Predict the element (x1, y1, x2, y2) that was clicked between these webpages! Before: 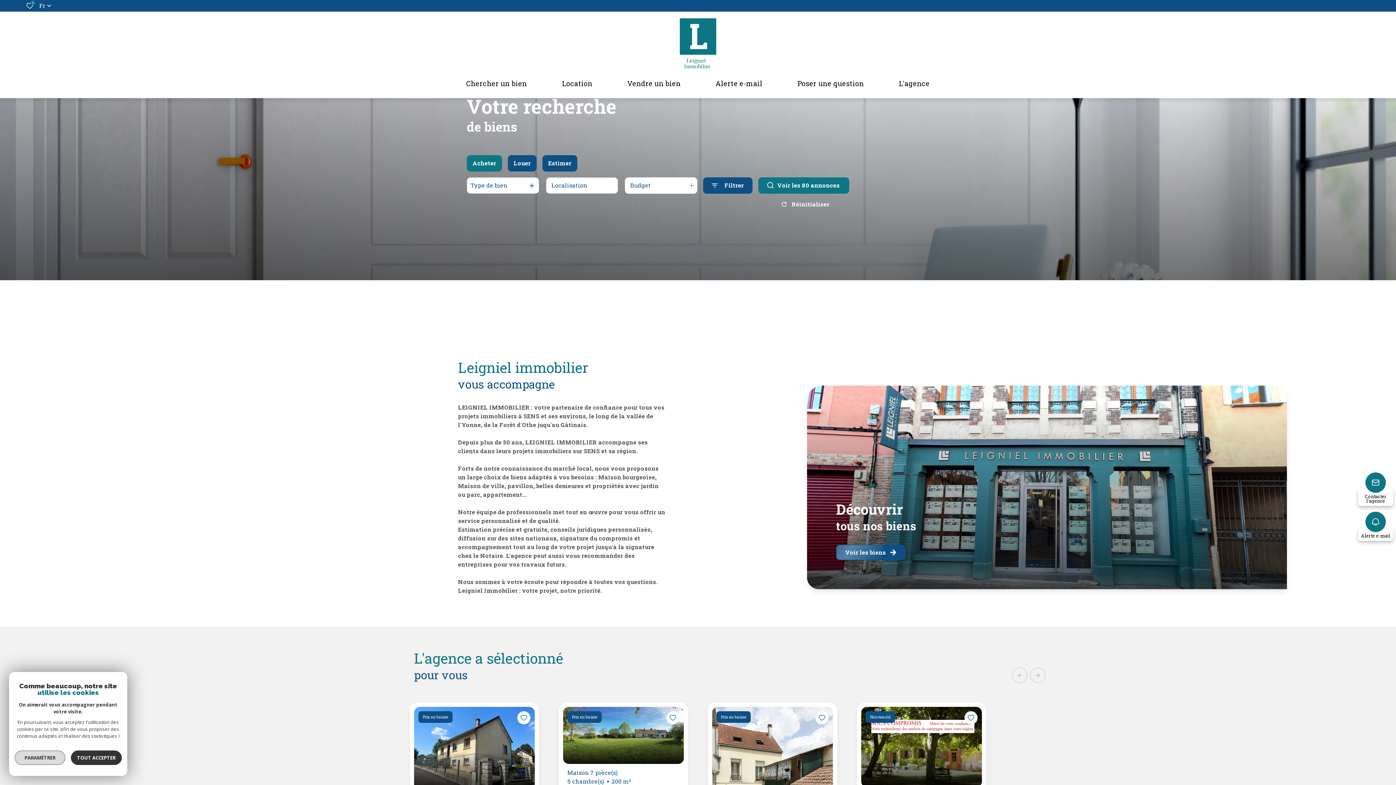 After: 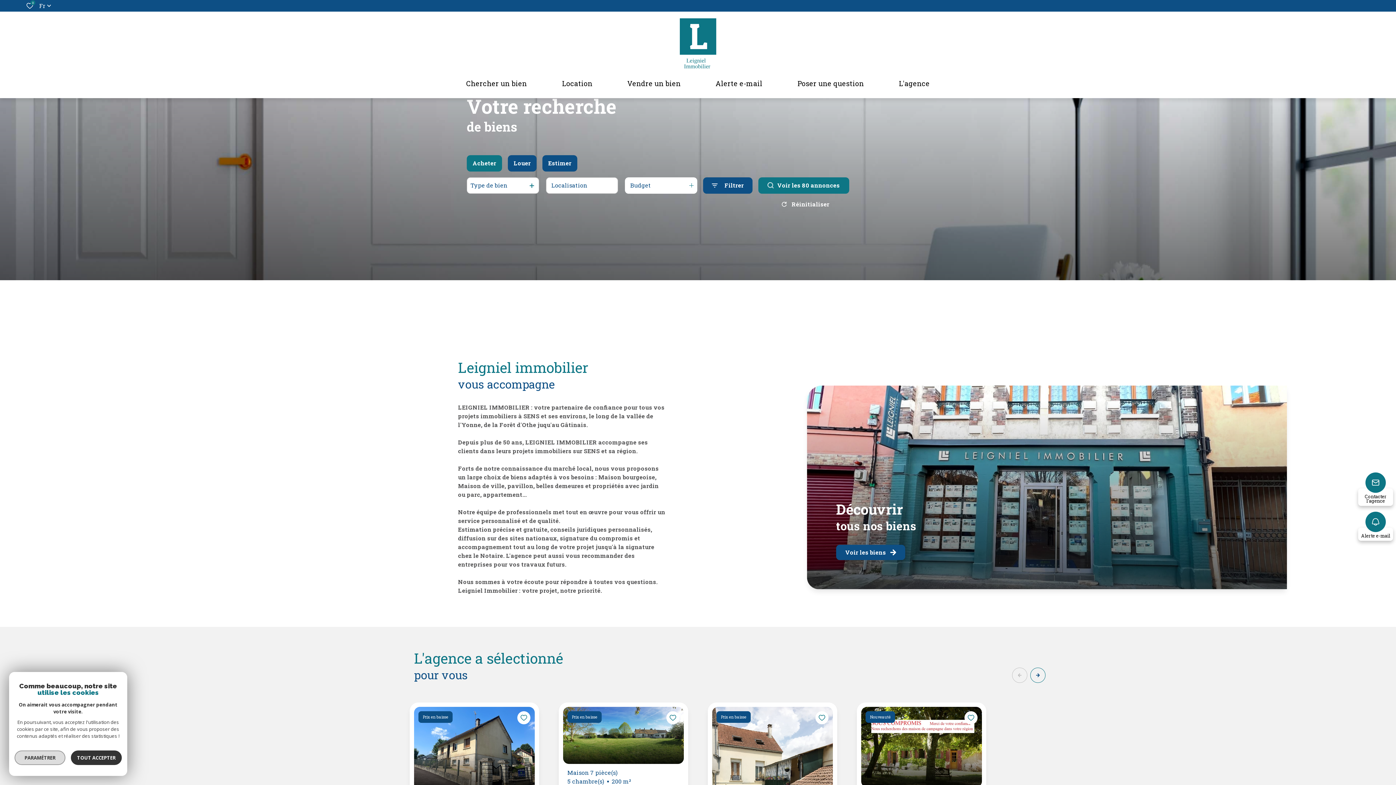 Action: label: Next slide bbox: (1030, 668, 1045, 683)